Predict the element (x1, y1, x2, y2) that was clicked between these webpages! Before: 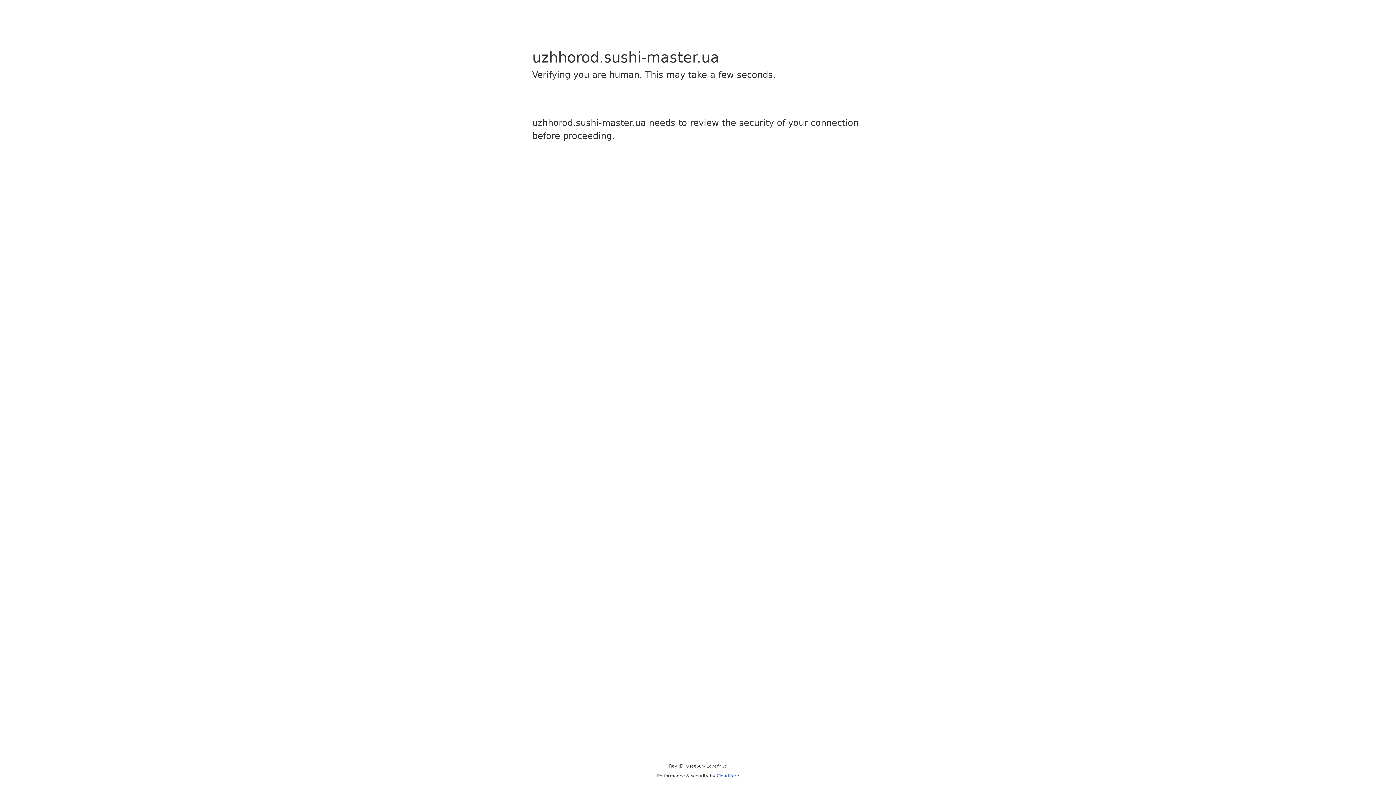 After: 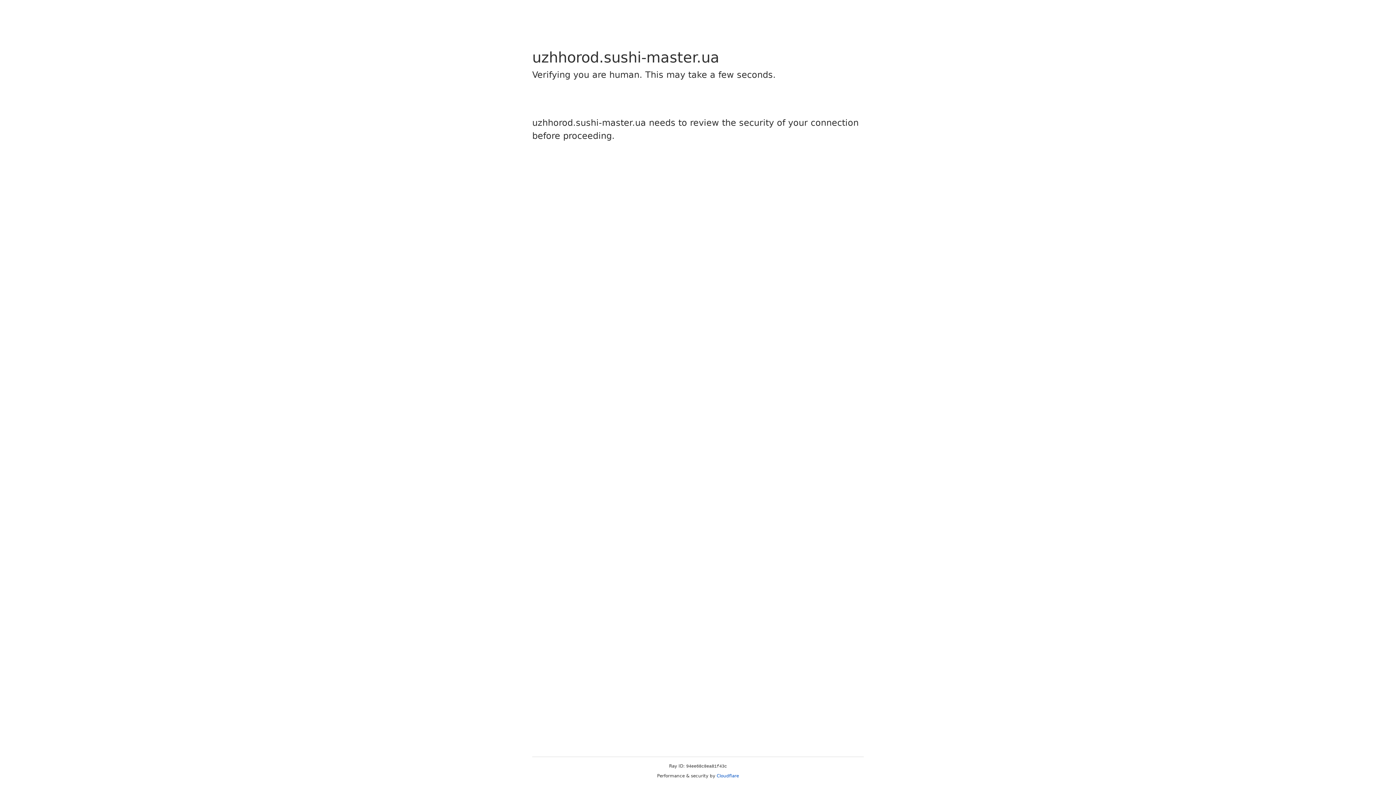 Action: bbox: (716, 773, 739, 778) label: Cloudflare